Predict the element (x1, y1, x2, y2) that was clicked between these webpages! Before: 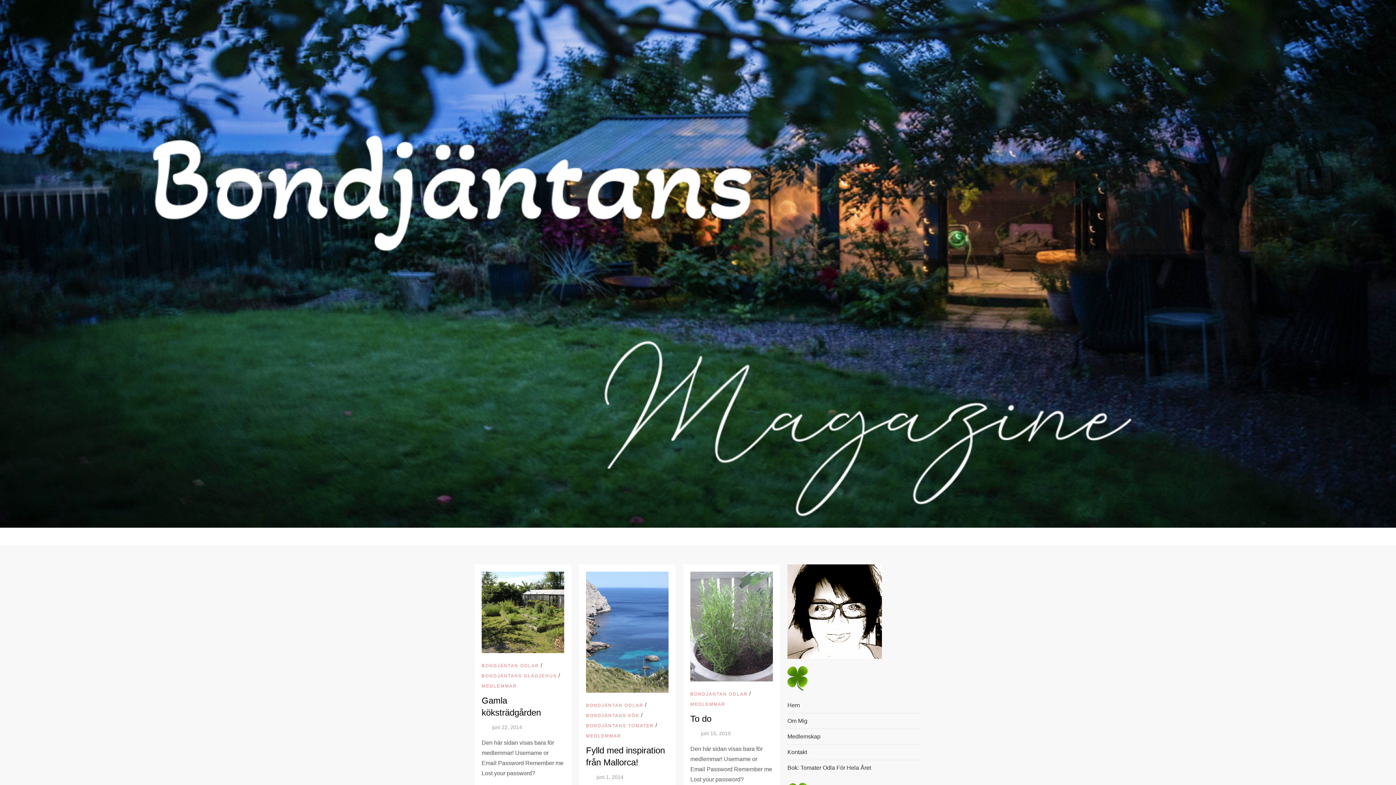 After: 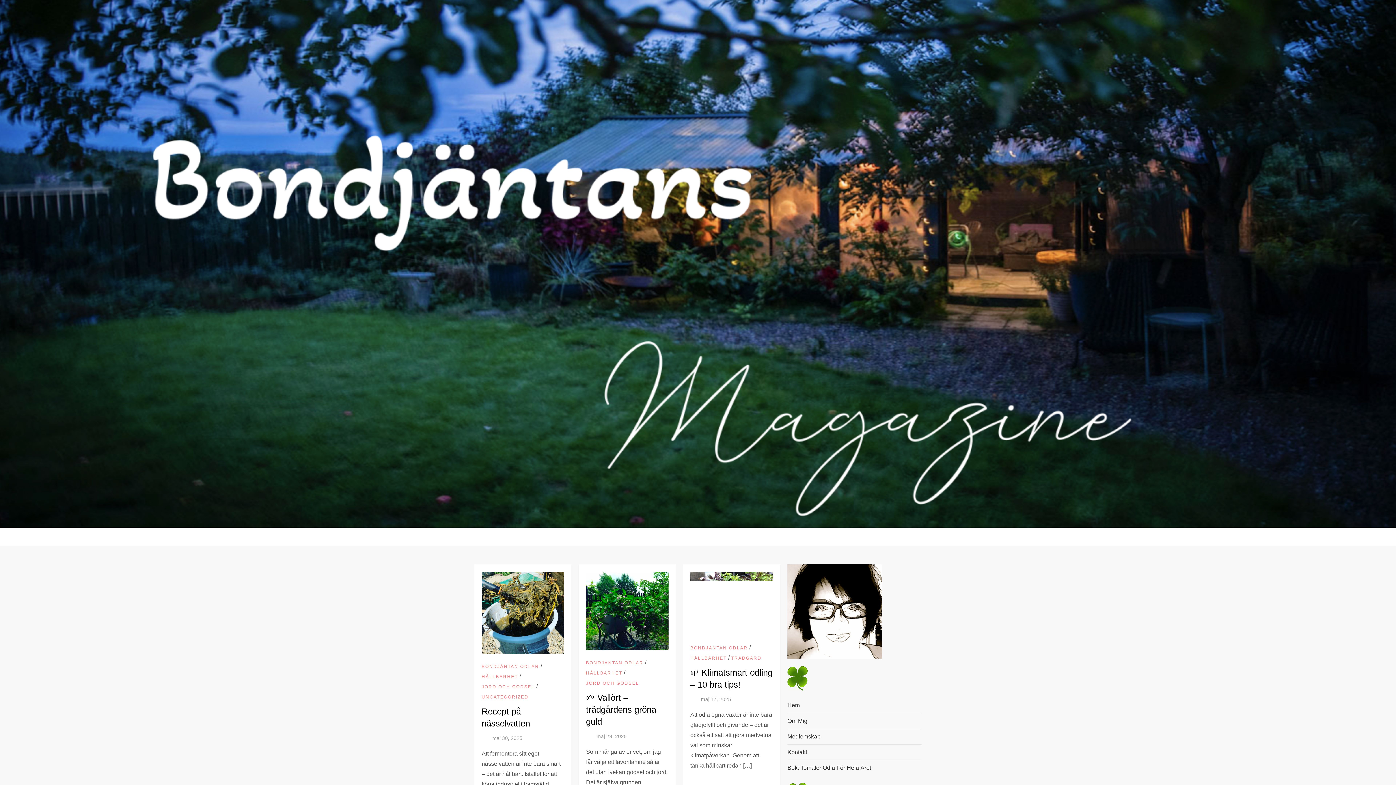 Action: bbox: (481, 663, 539, 669) label: BONDJÄNTAN ODLAR